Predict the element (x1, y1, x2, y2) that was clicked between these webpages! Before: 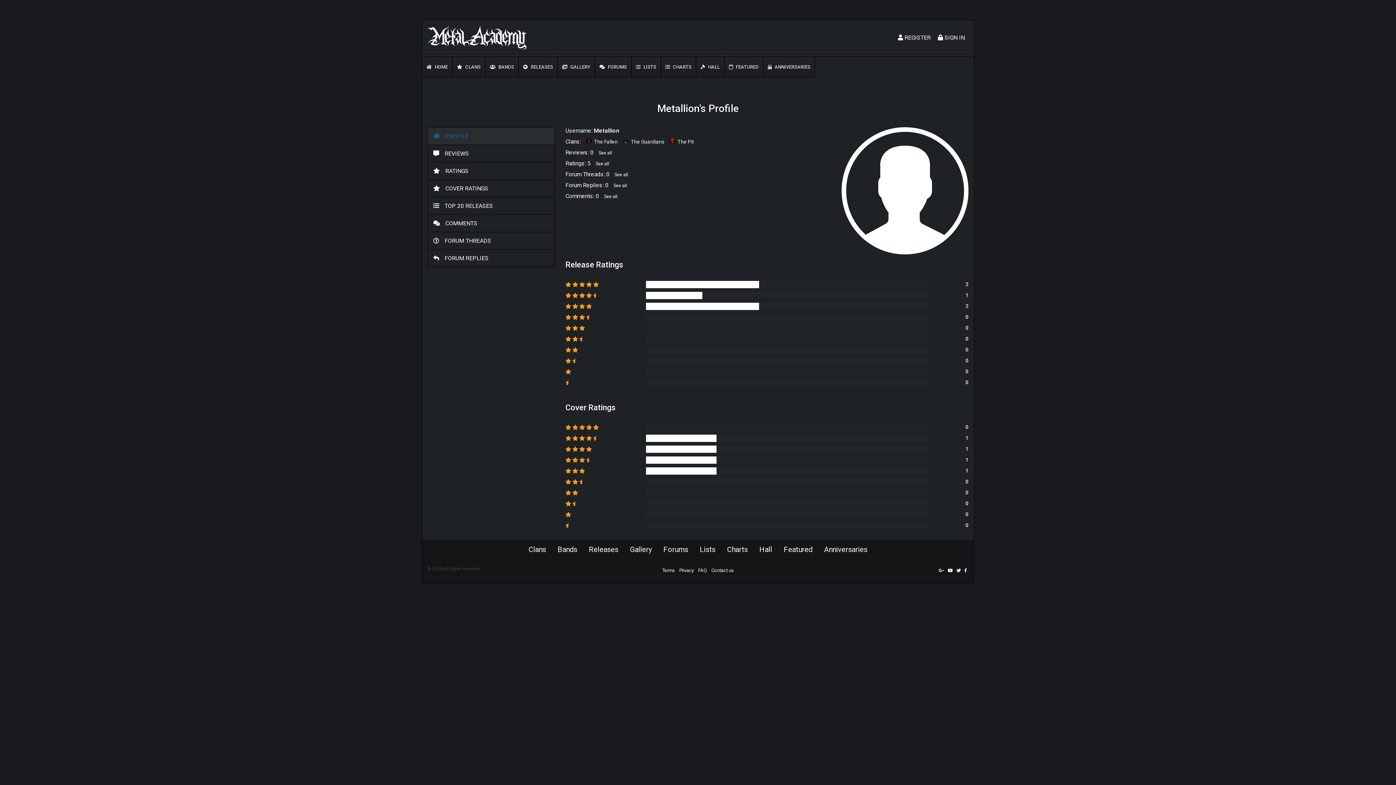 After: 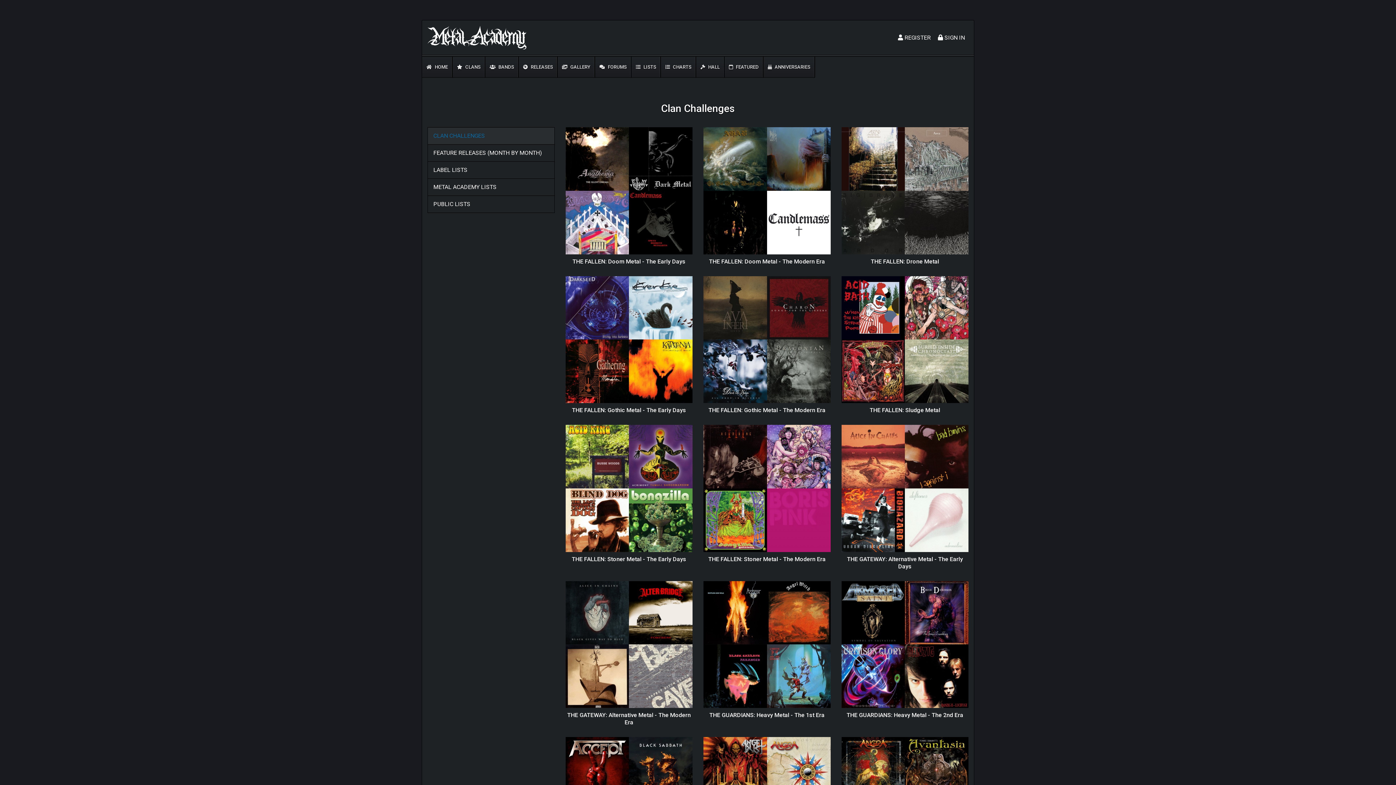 Action: label: Lists bbox: (700, 545, 715, 554)